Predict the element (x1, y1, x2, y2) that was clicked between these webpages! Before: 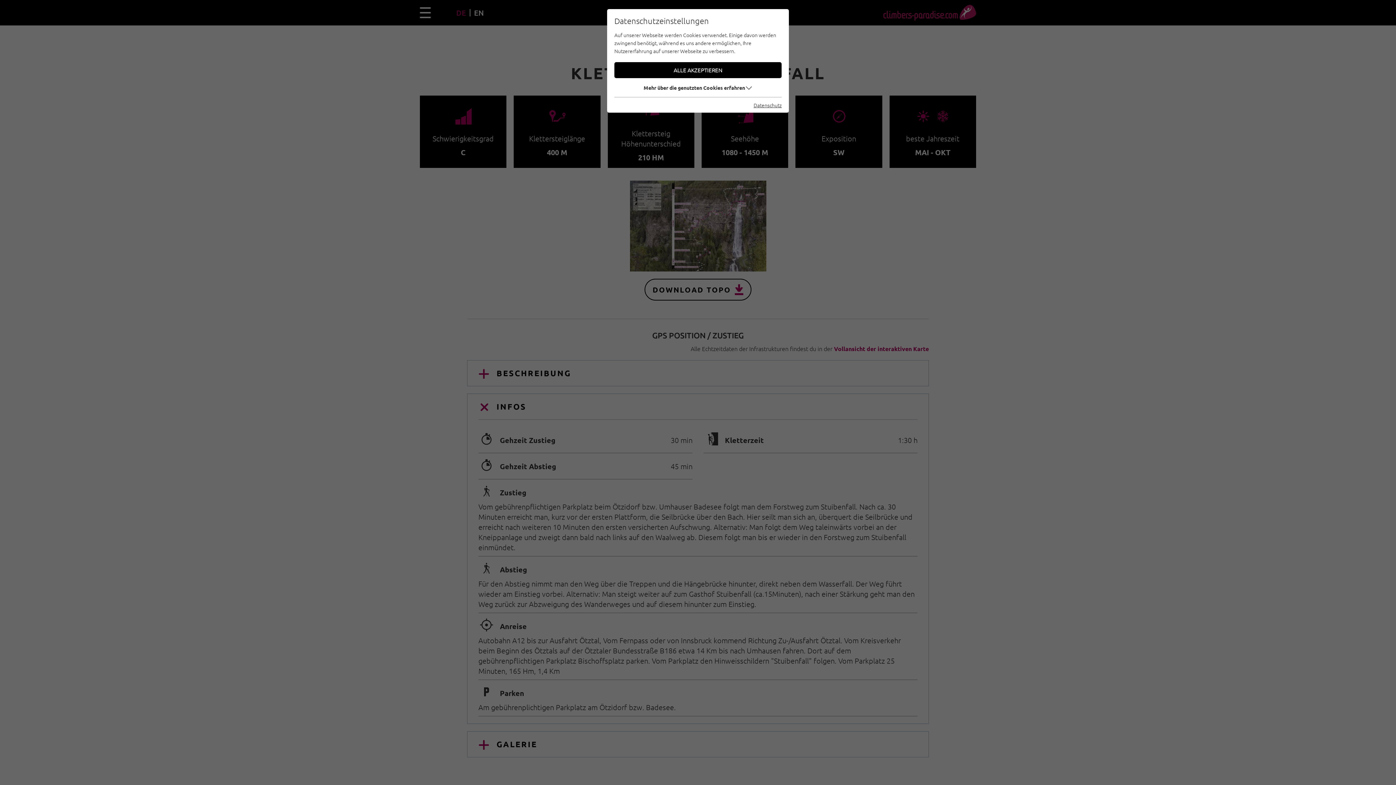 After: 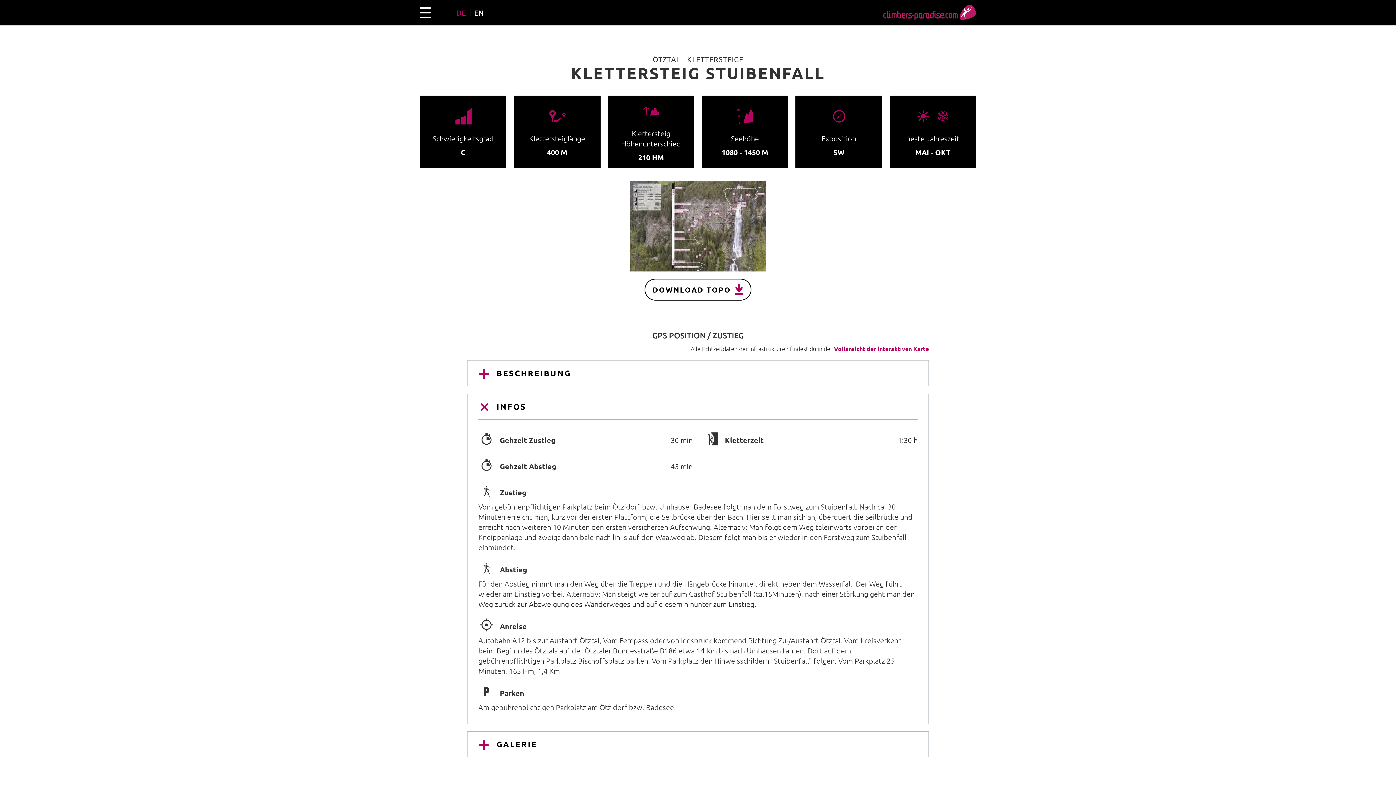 Action: label: ALLE AKZEPTIEREN bbox: (614, 62, 781, 78)